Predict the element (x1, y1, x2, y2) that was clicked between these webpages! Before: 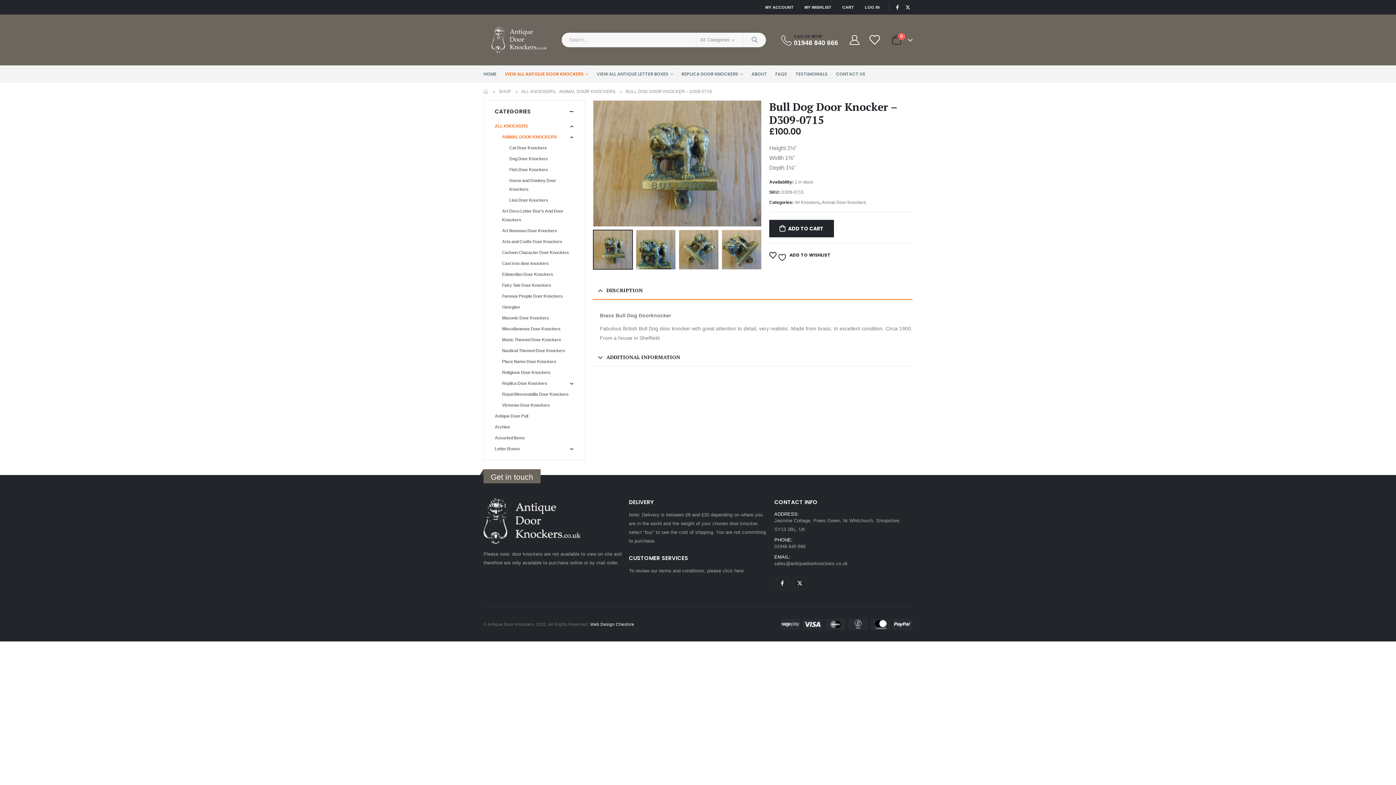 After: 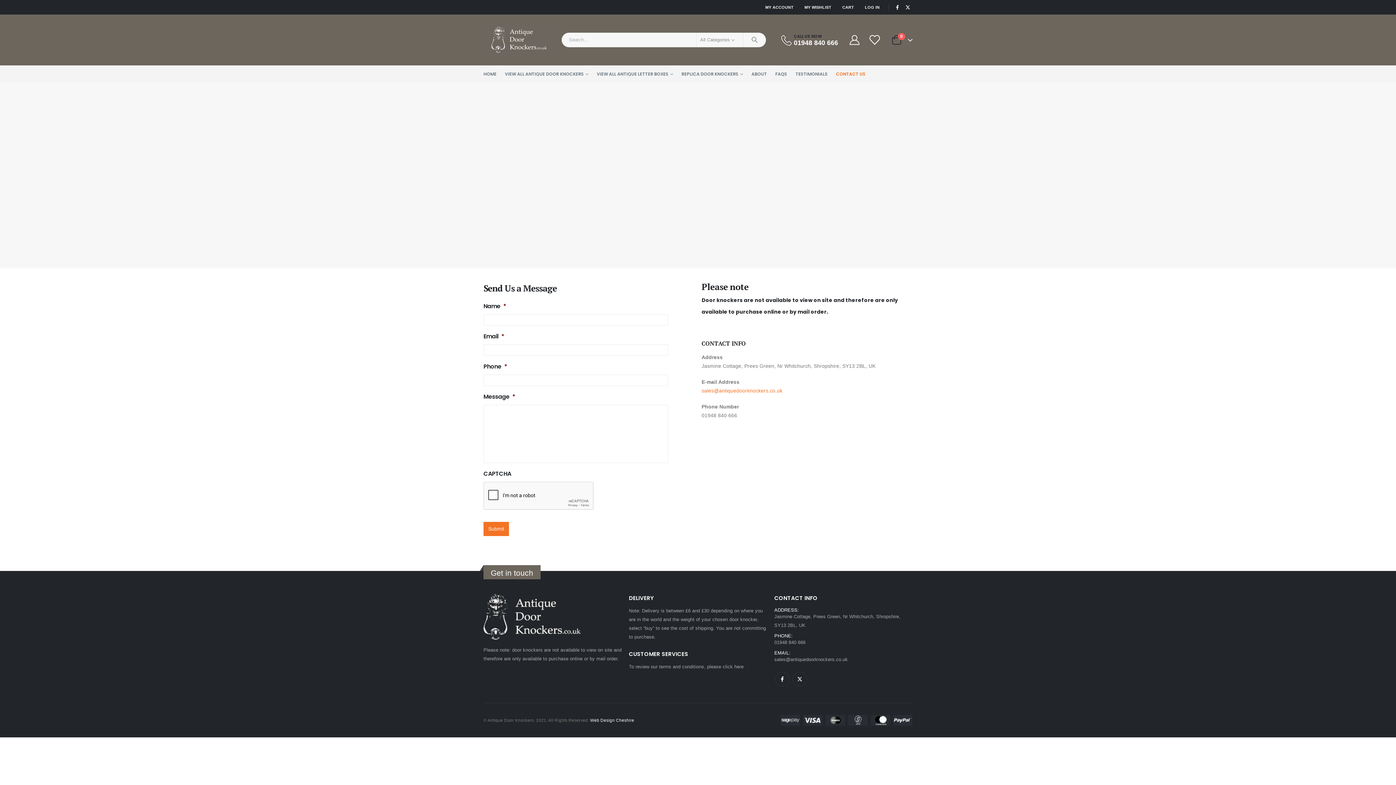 Action: bbox: (836, 65, 865, 82) label: CONTACT US